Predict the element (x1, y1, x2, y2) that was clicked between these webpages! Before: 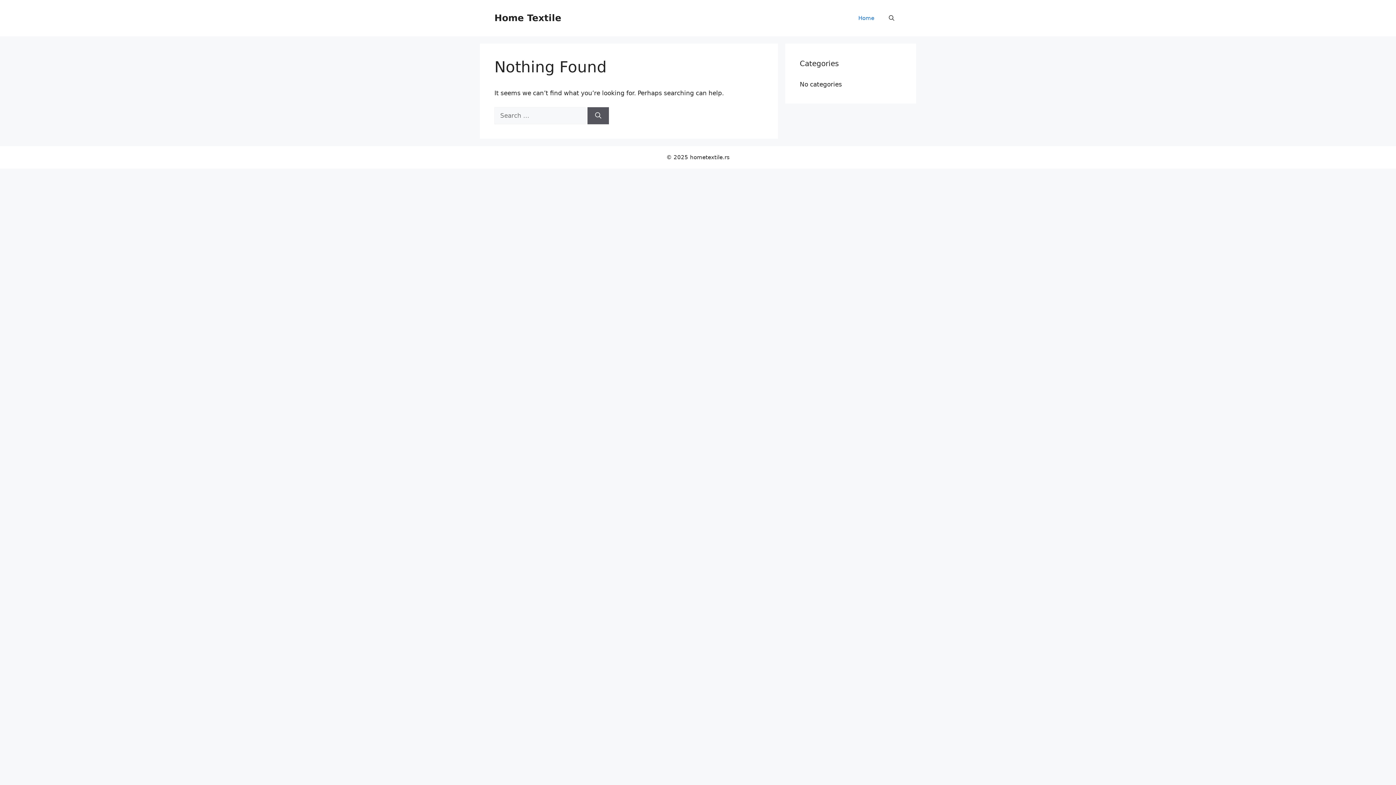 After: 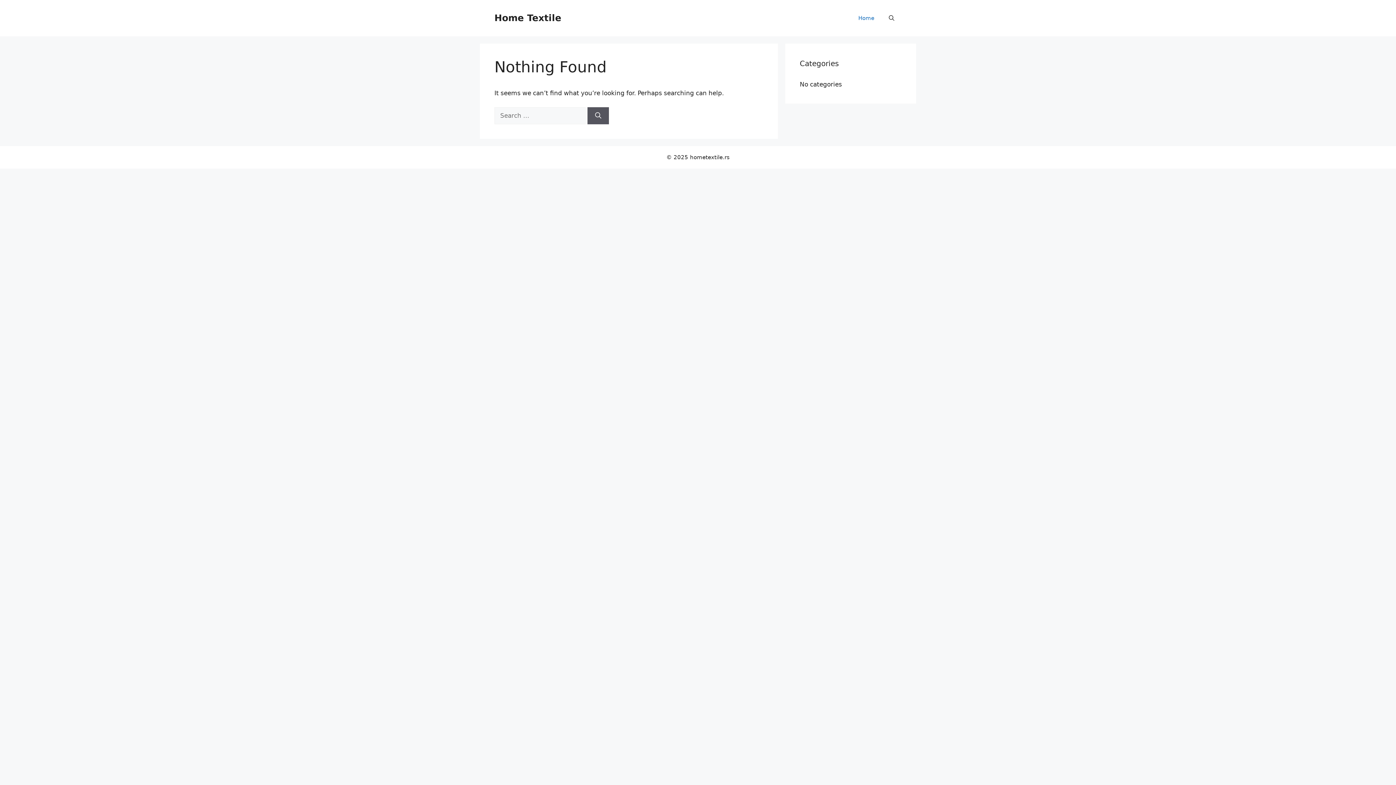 Action: bbox: (851, 7, 881, 29) label: Home